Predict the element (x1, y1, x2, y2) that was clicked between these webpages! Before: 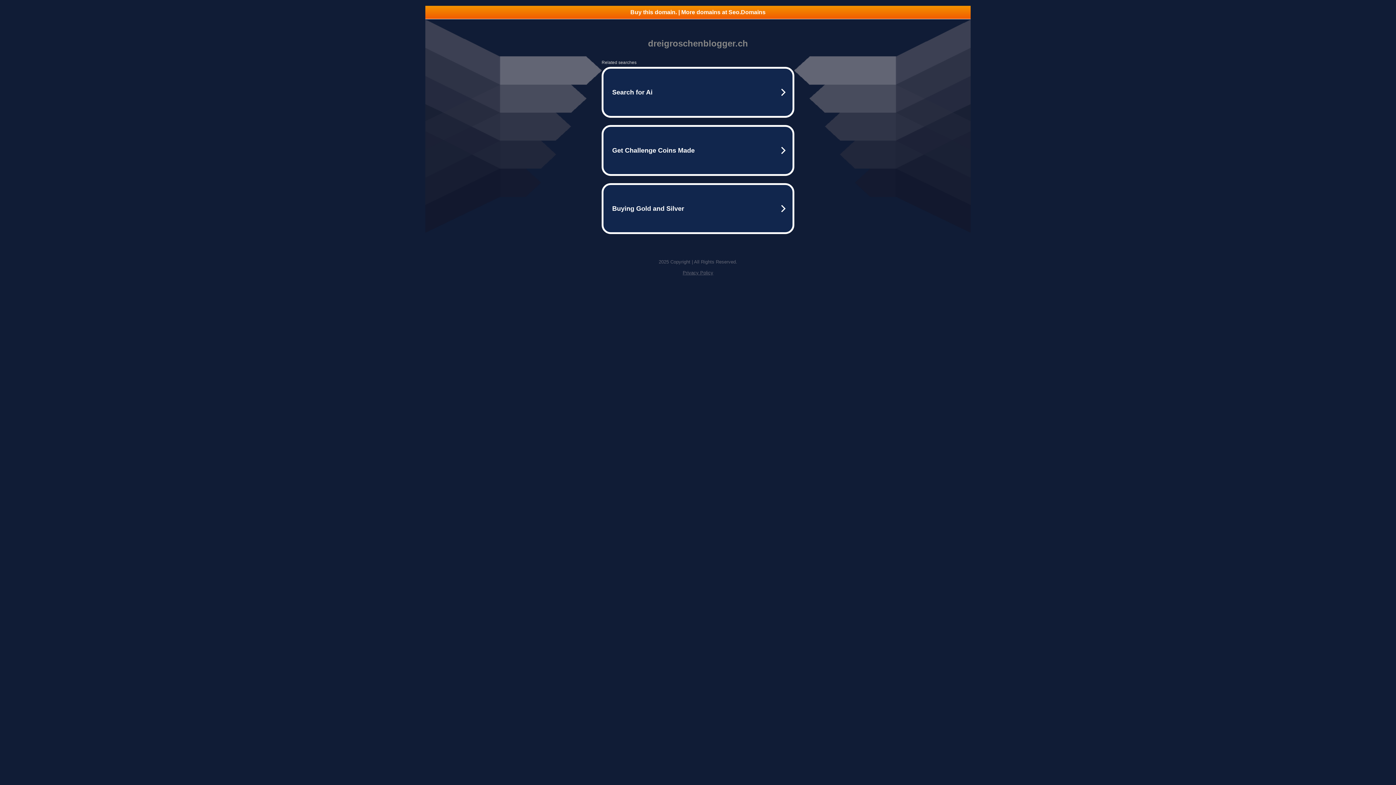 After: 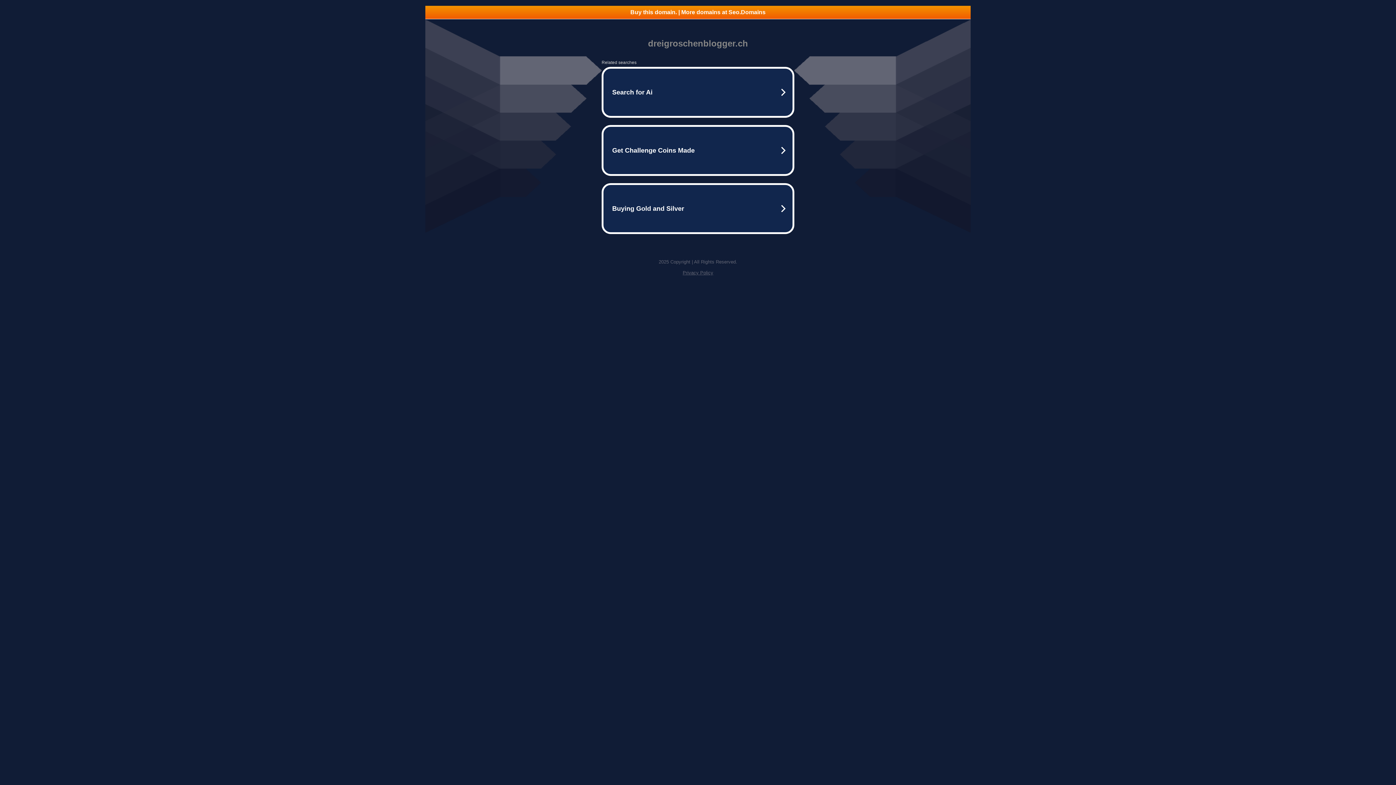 Action: bbox: (682, 270, 713, 275) label: Privacy Policy